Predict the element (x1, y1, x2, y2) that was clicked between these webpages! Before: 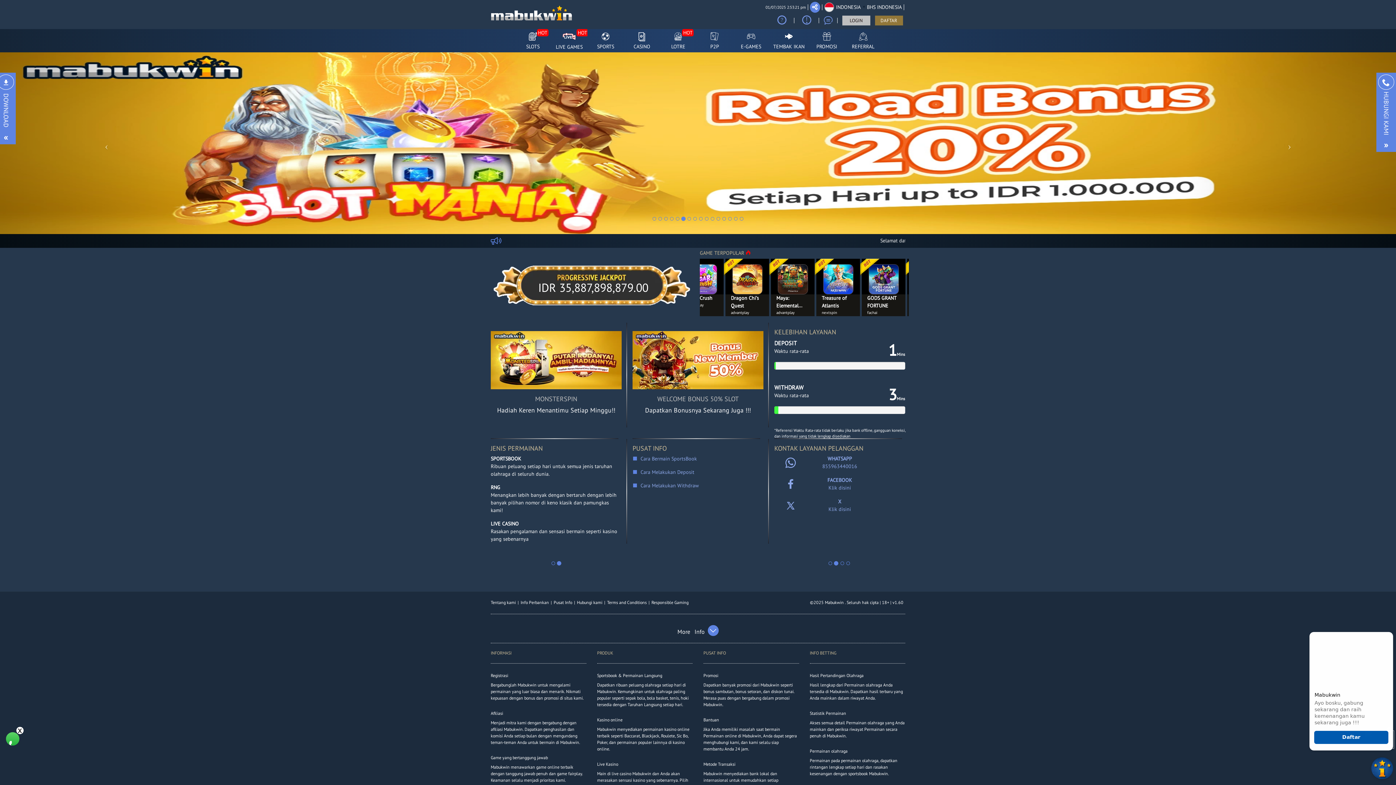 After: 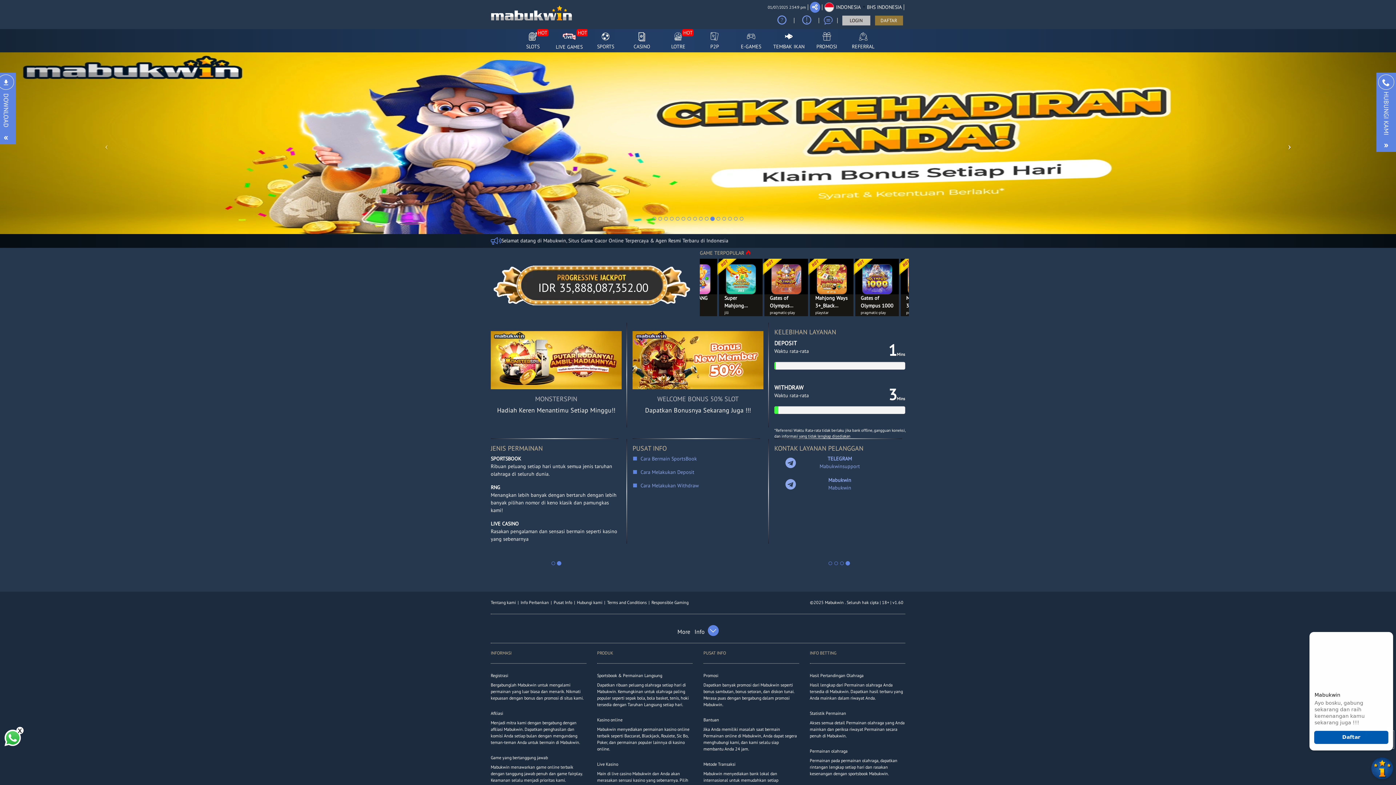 Action: label: Next bbox: (1186, 52, 1396, 234)